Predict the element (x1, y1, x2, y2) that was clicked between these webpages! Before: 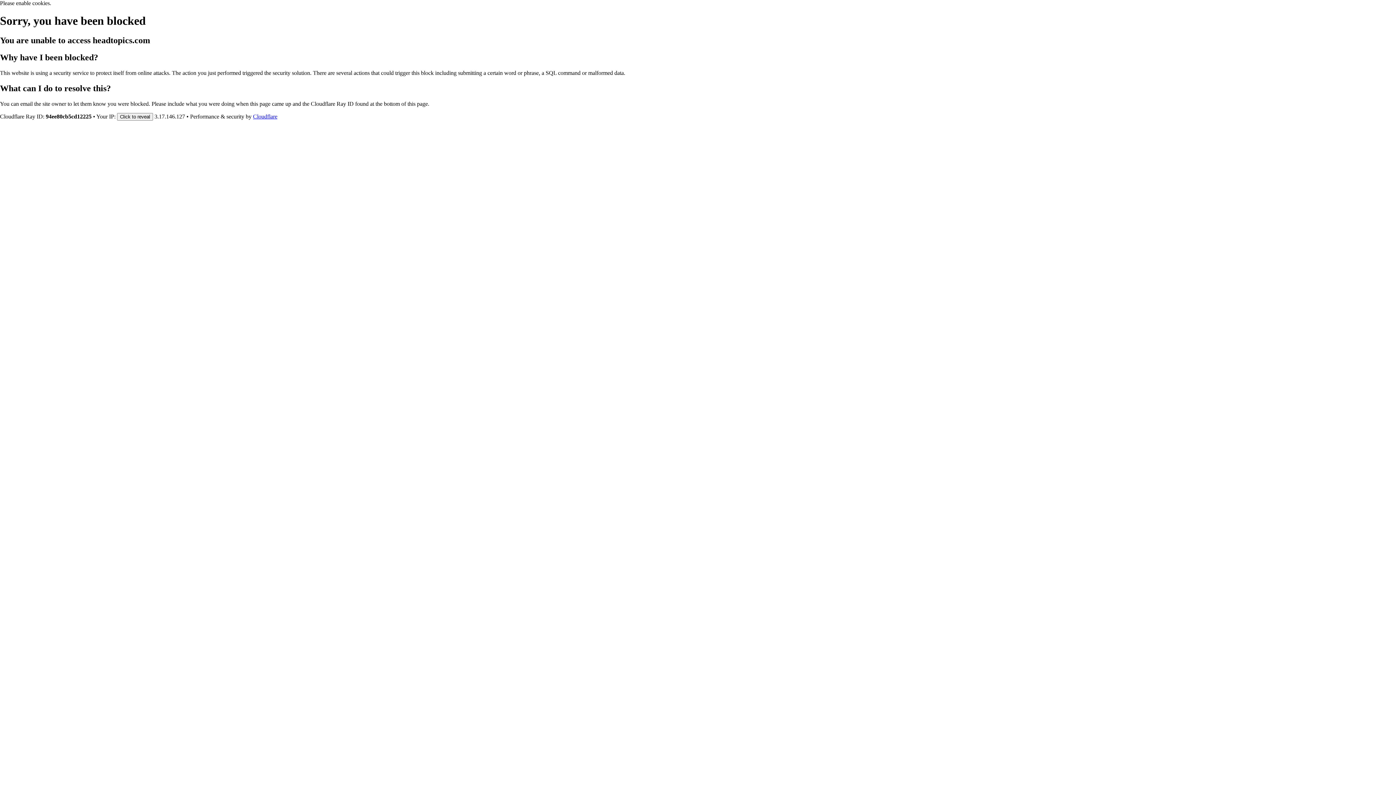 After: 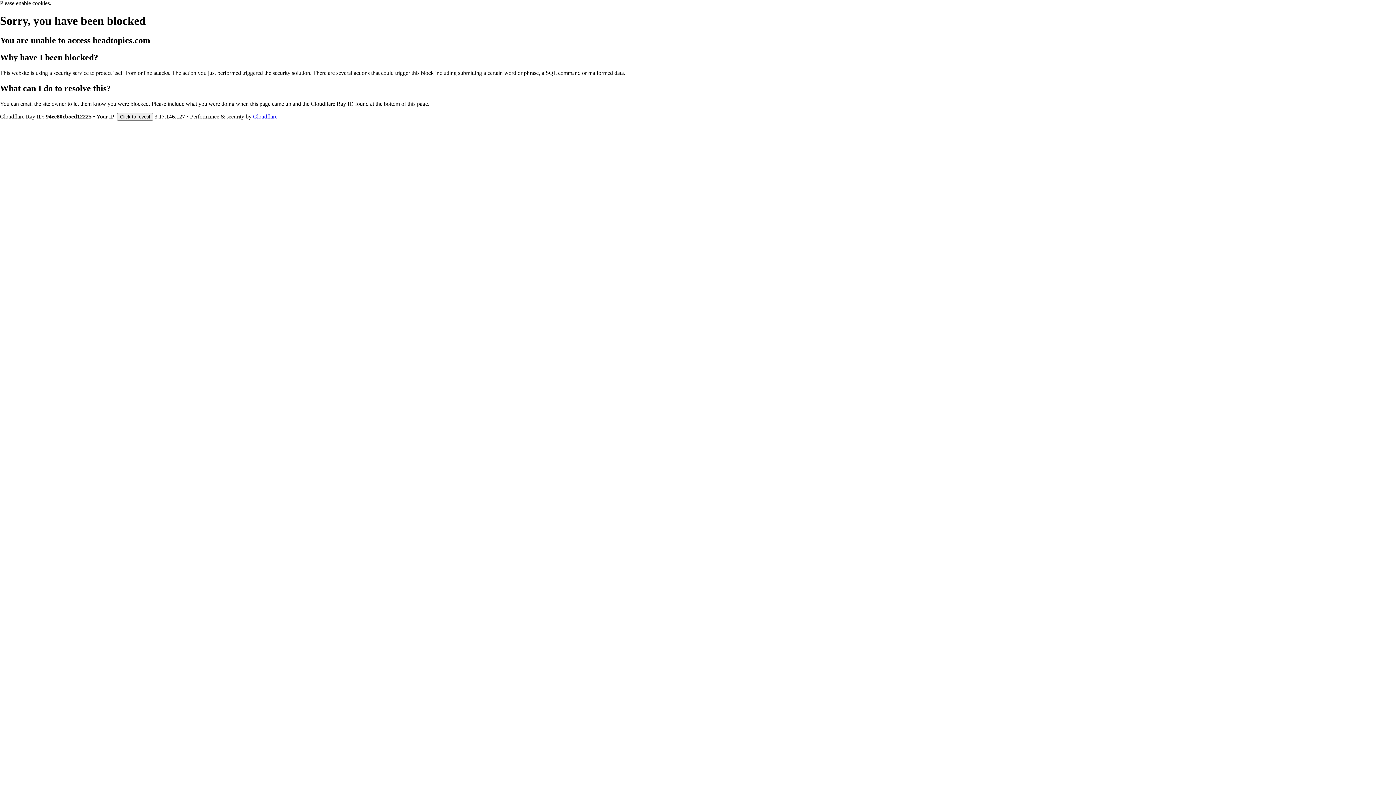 Action: label: Cloudflare bbox: (253, 113, 277, 119)